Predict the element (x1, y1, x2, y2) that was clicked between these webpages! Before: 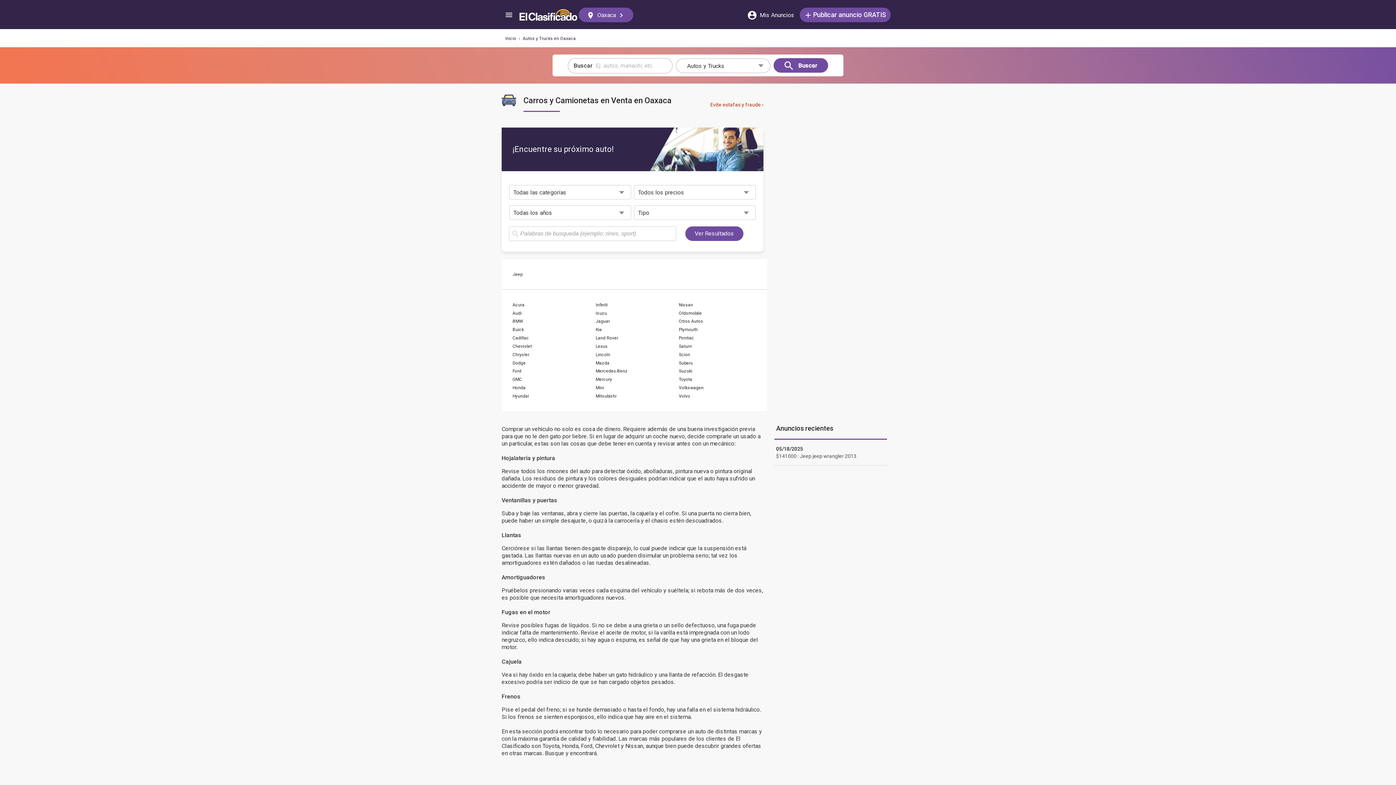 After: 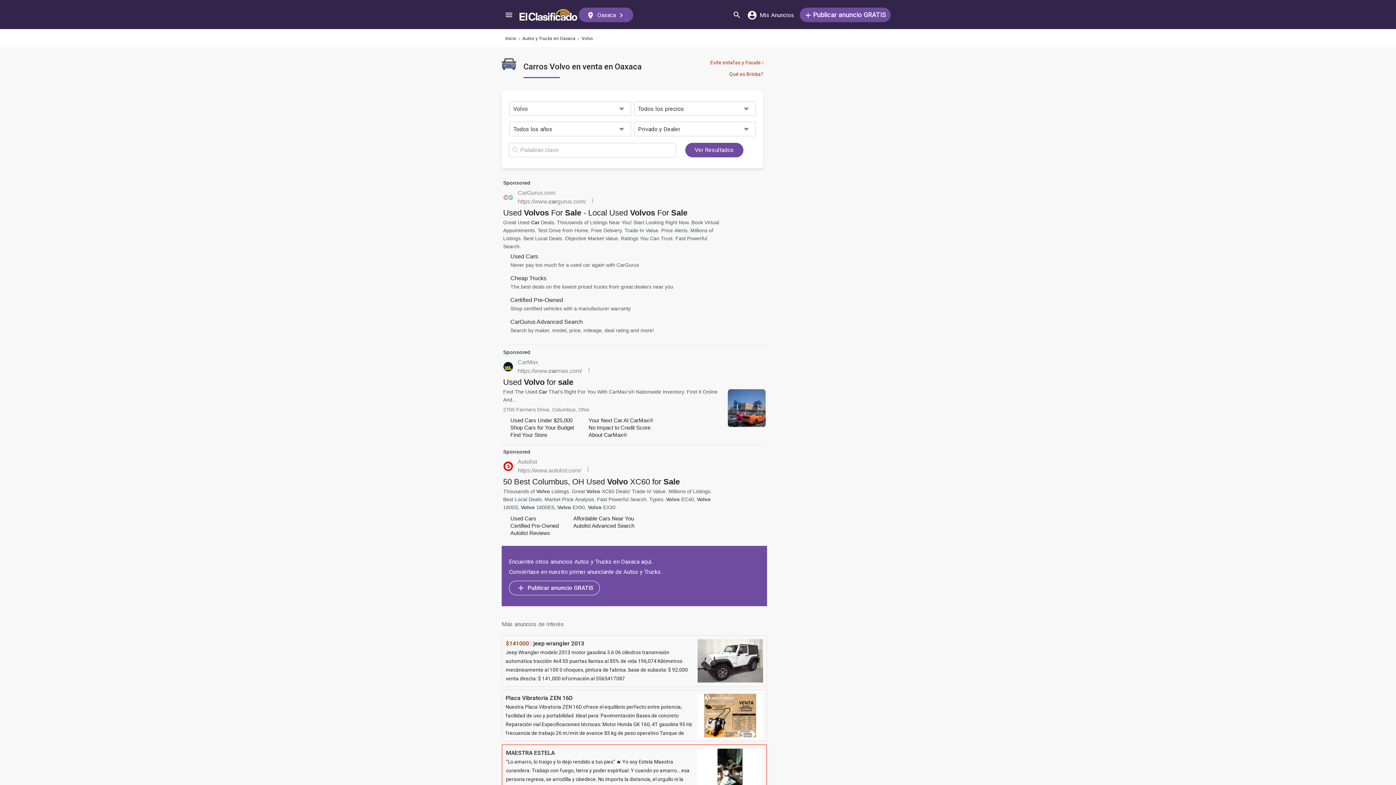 Action: label: Volvo bbox: (679, 392, 756, 400)